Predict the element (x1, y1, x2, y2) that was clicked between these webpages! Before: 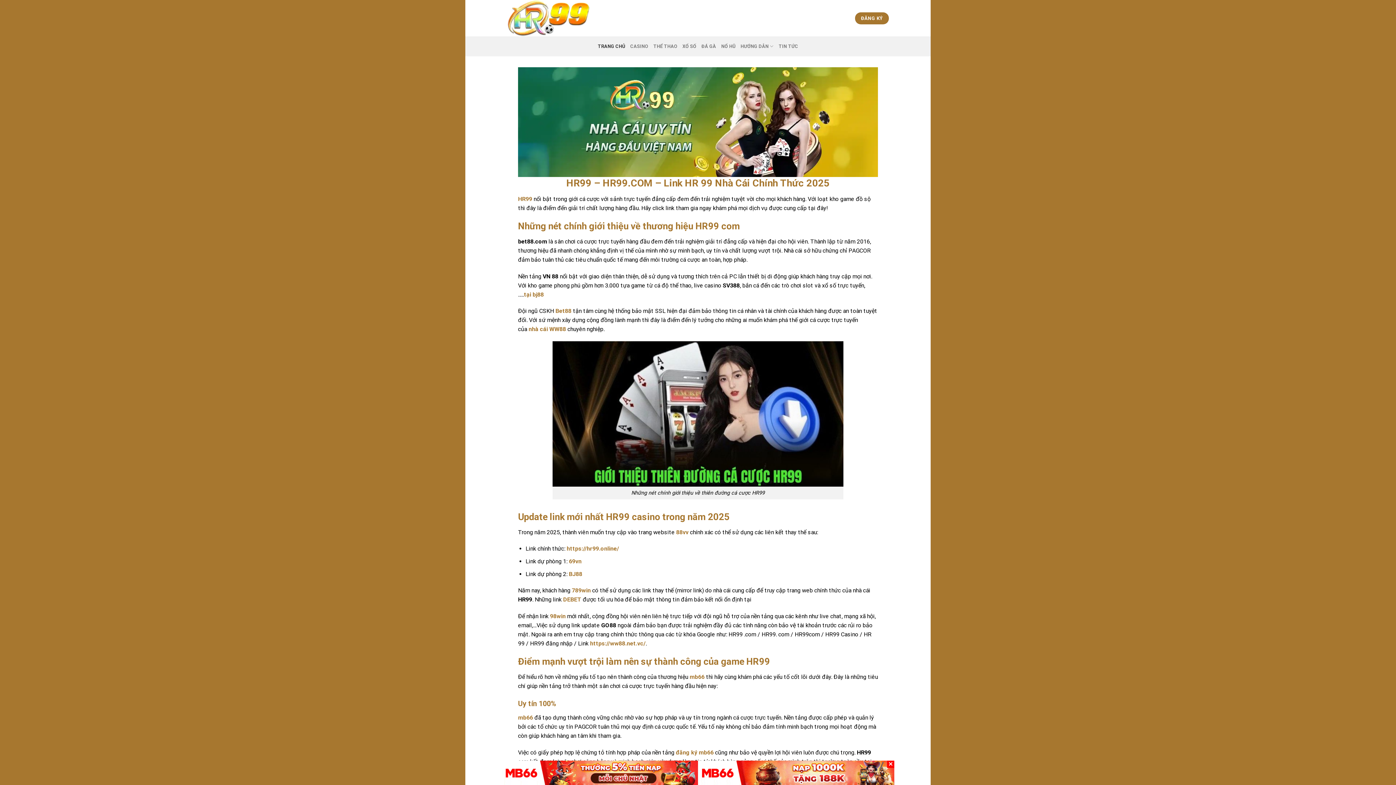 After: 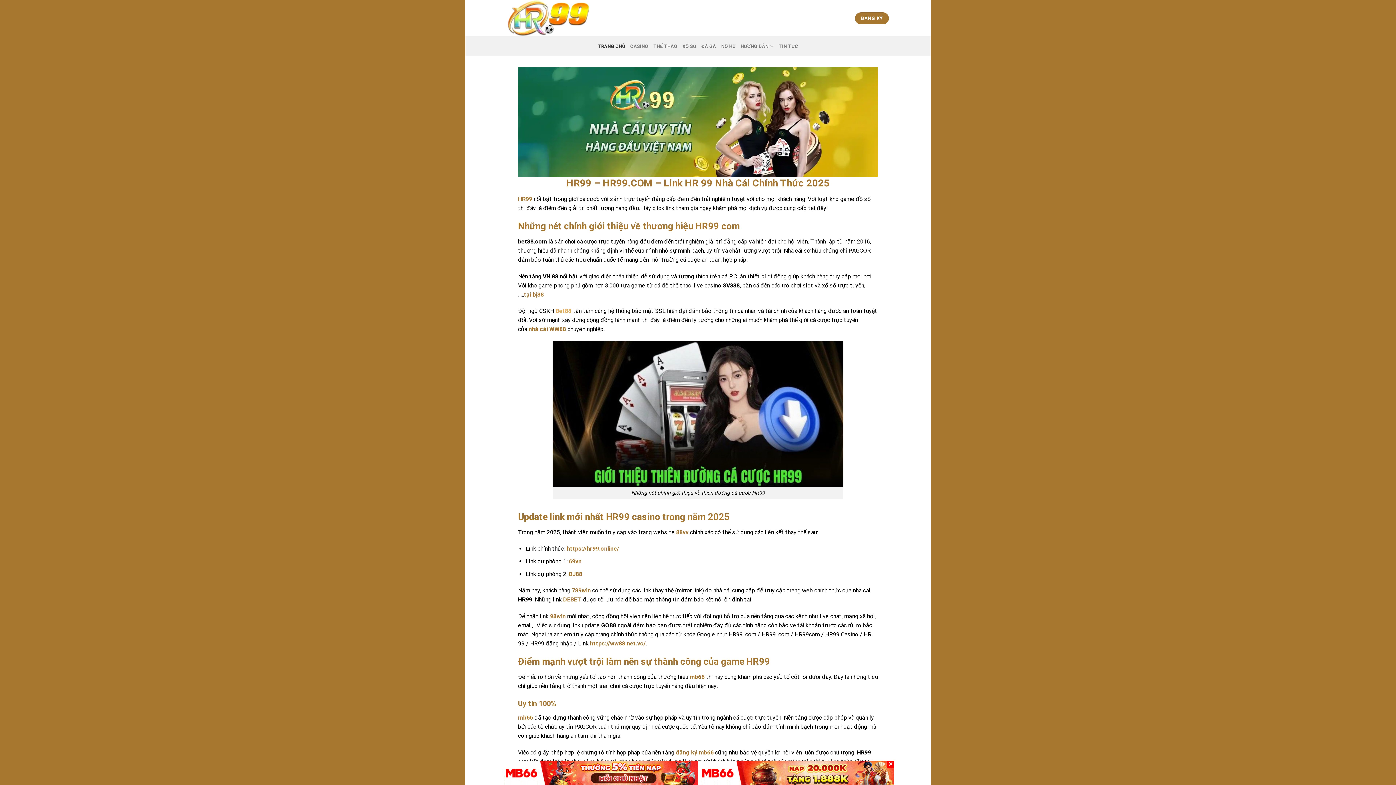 Action: label: Bet88 bbox: (555, 307, 571, 314)